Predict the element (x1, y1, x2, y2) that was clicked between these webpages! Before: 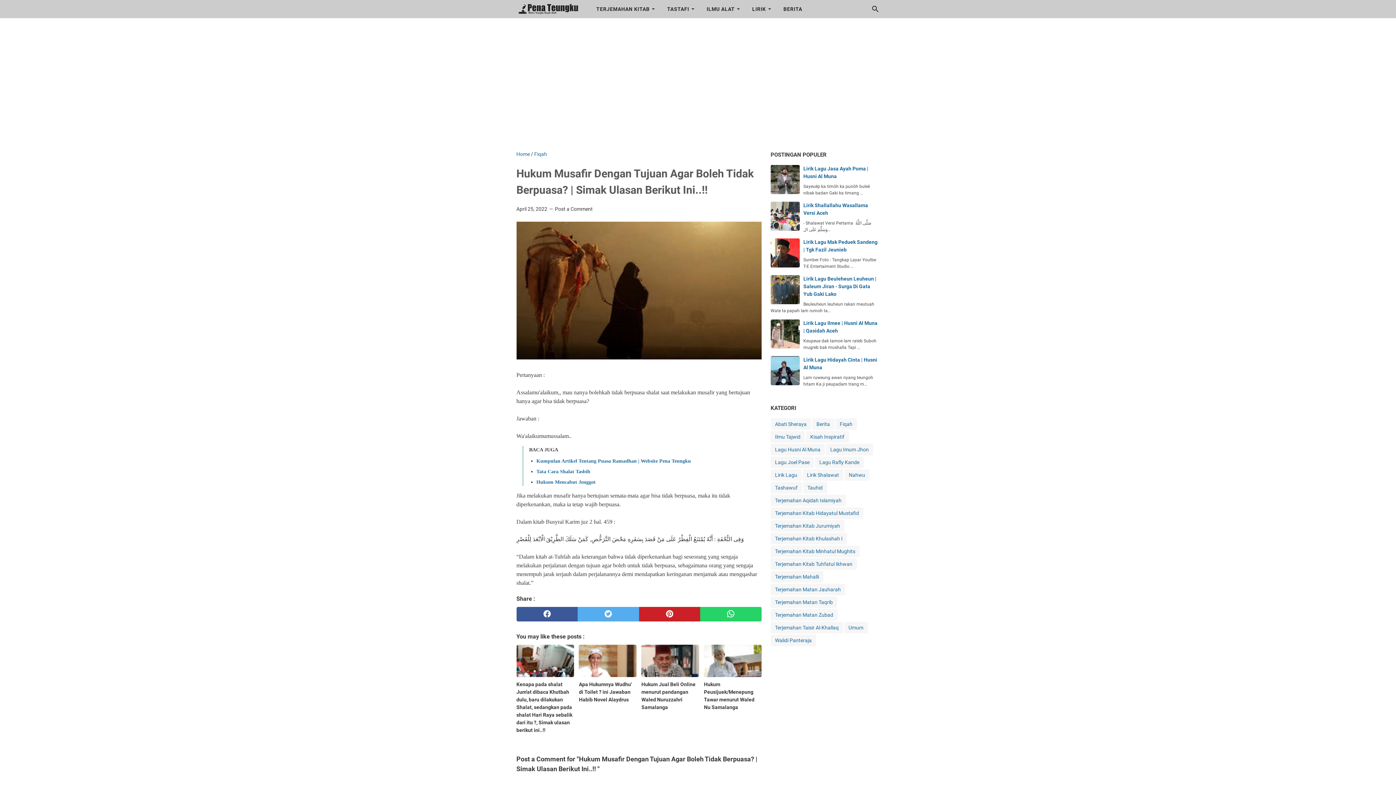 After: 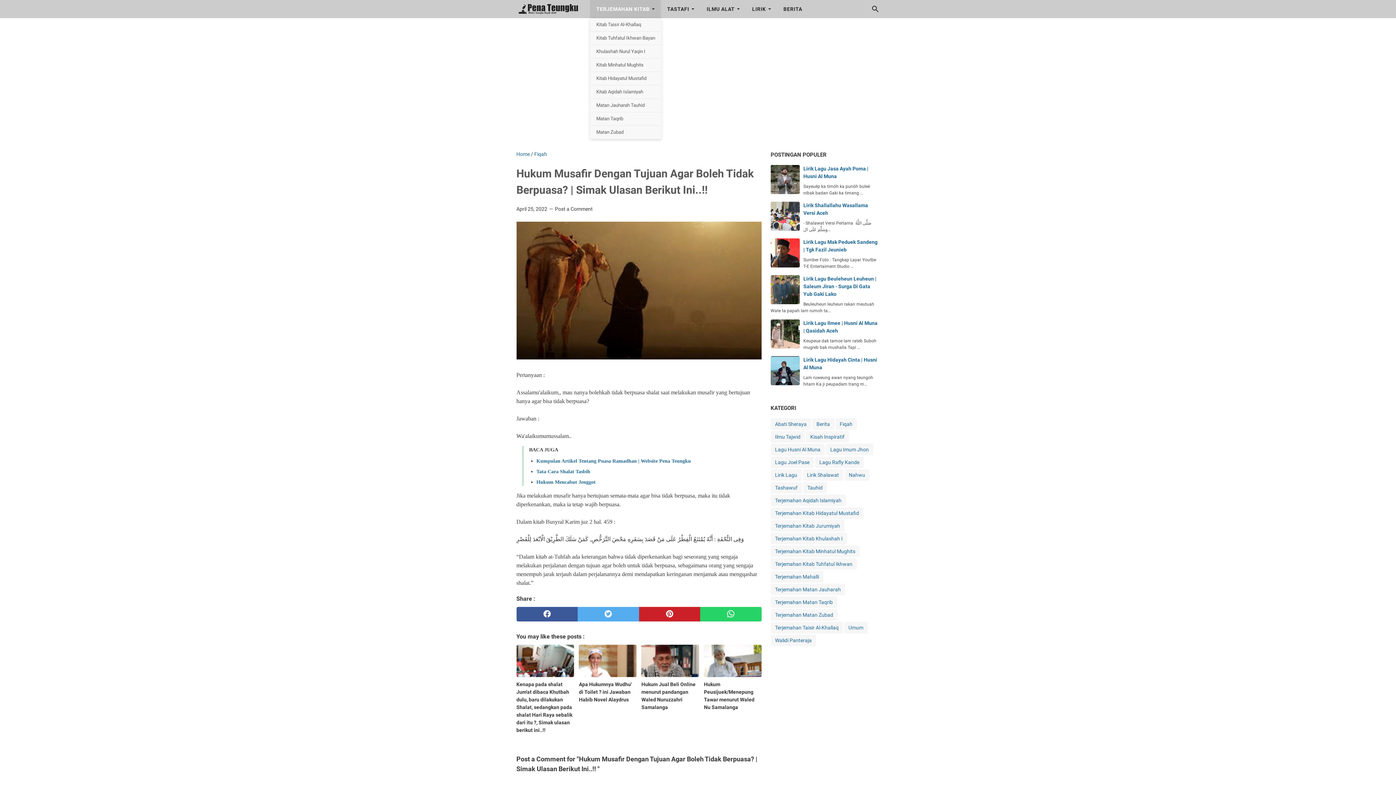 Action: bbox: (590, 0, 661, 18) label: TERJEMAHAN KITAB